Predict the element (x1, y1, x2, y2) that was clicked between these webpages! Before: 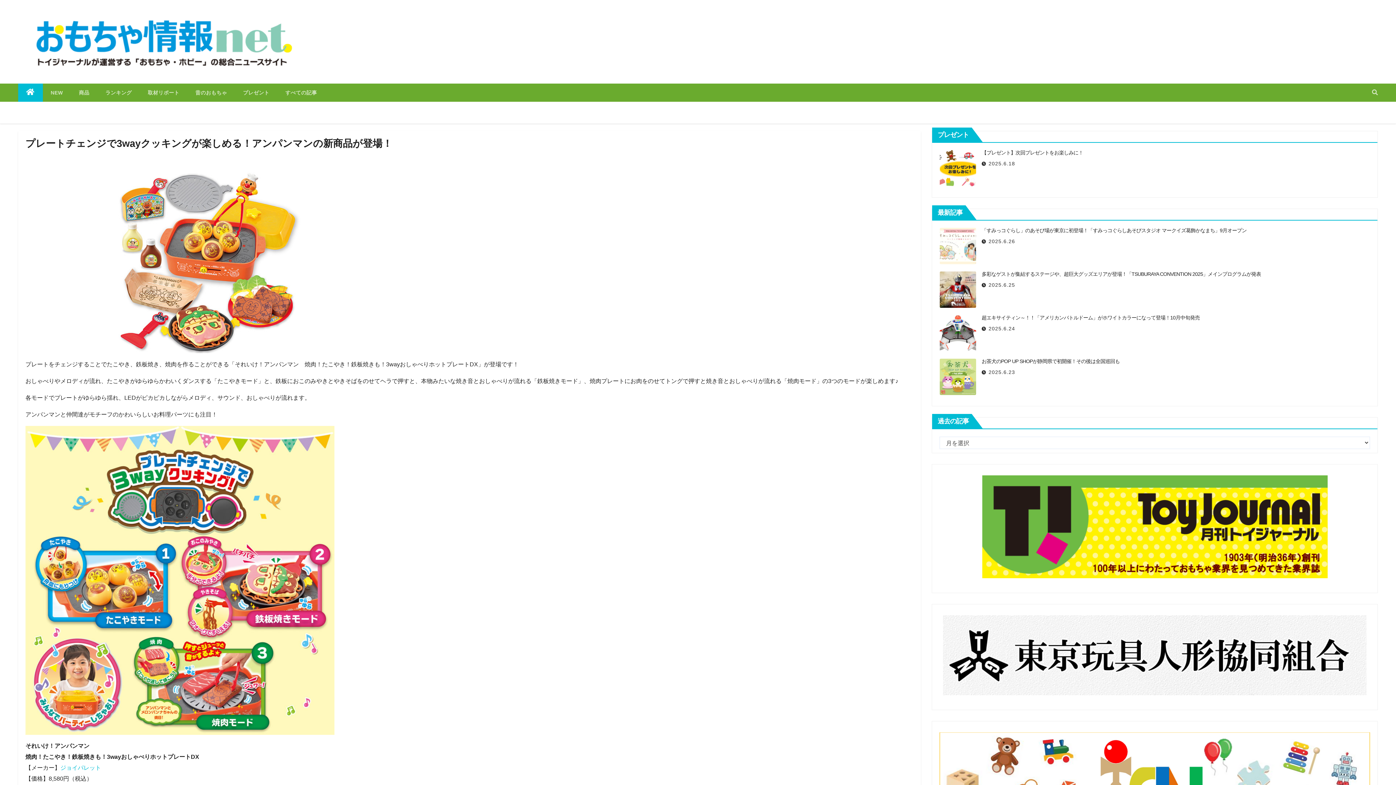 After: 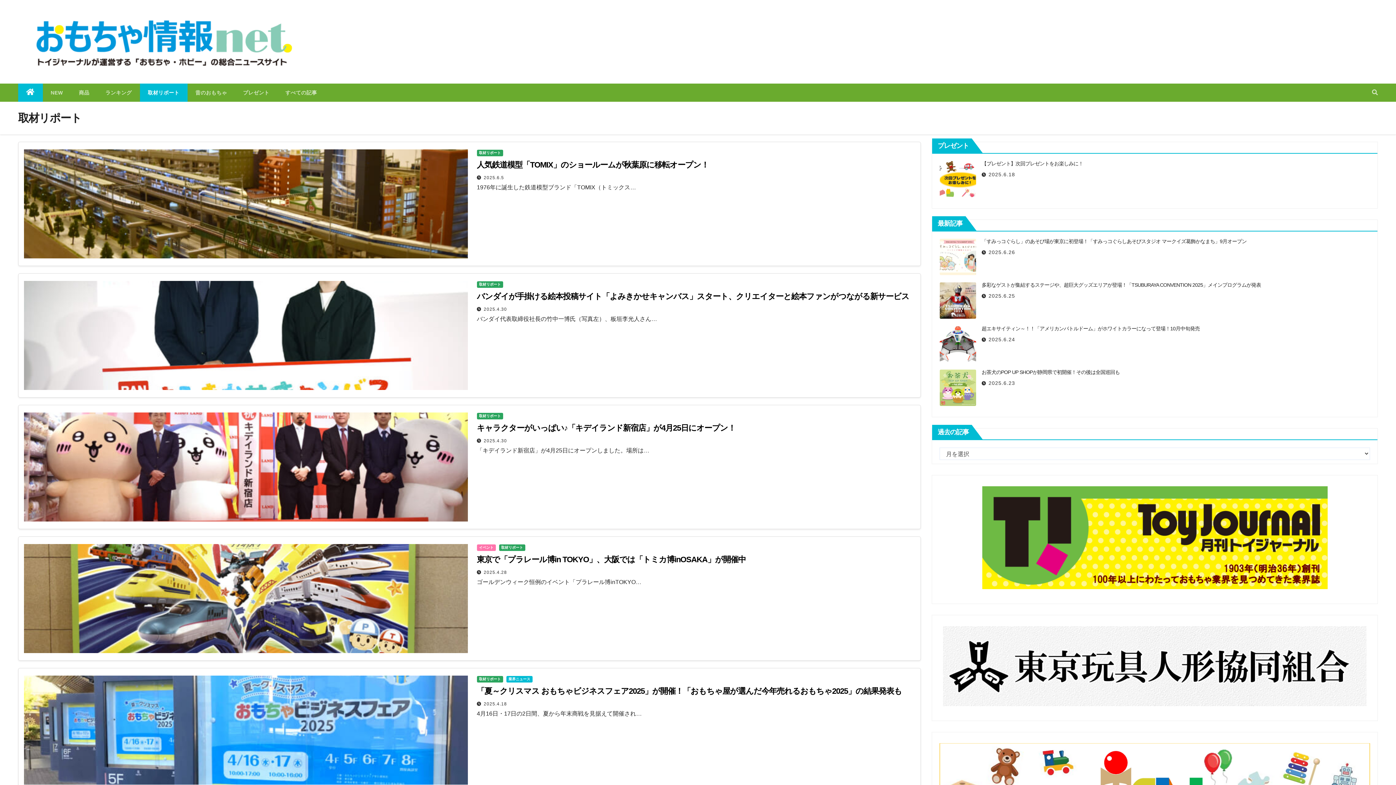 Action: bbox: (139, 83, 187, 101) label: 取材リポート